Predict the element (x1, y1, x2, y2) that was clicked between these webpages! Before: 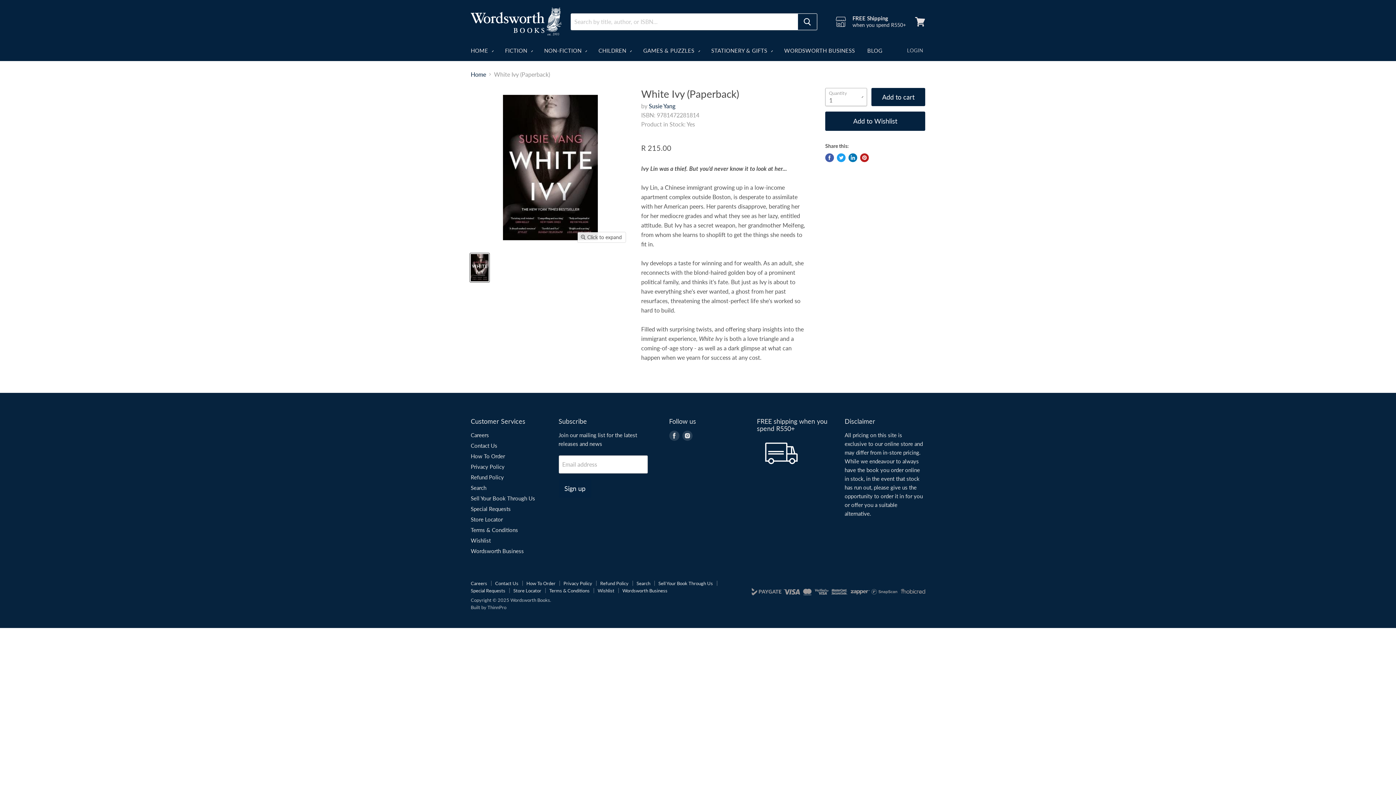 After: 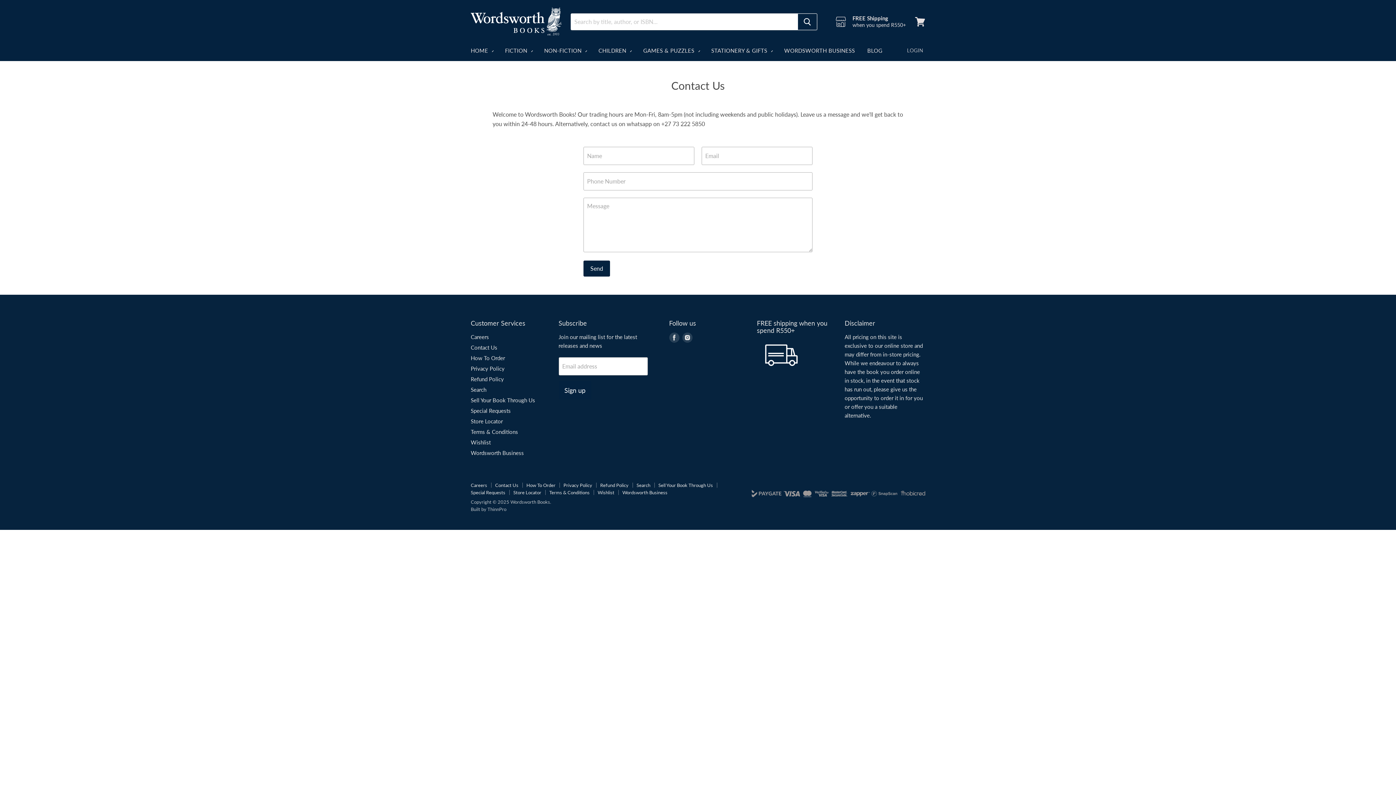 Action: bbox: (470, 442, 497, 449) label: Contact Us